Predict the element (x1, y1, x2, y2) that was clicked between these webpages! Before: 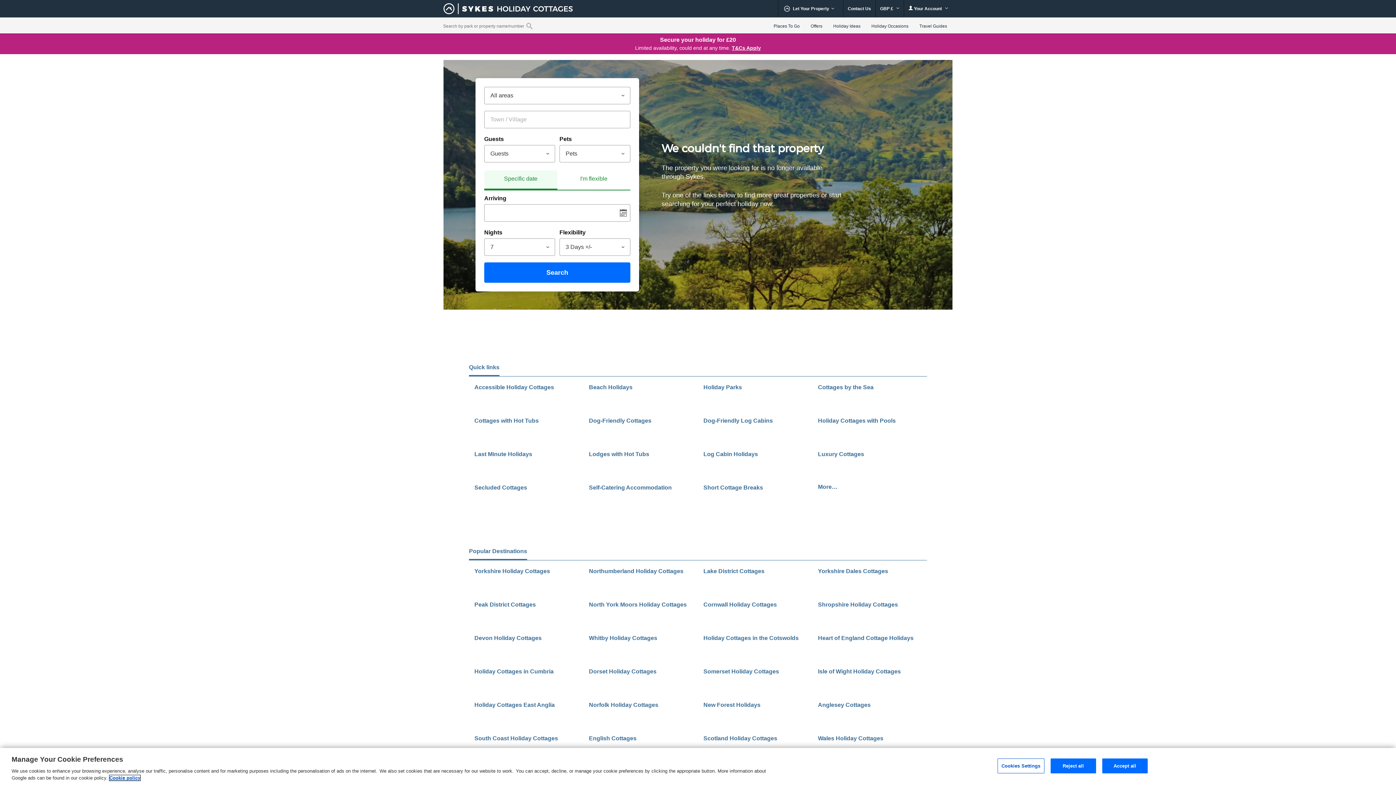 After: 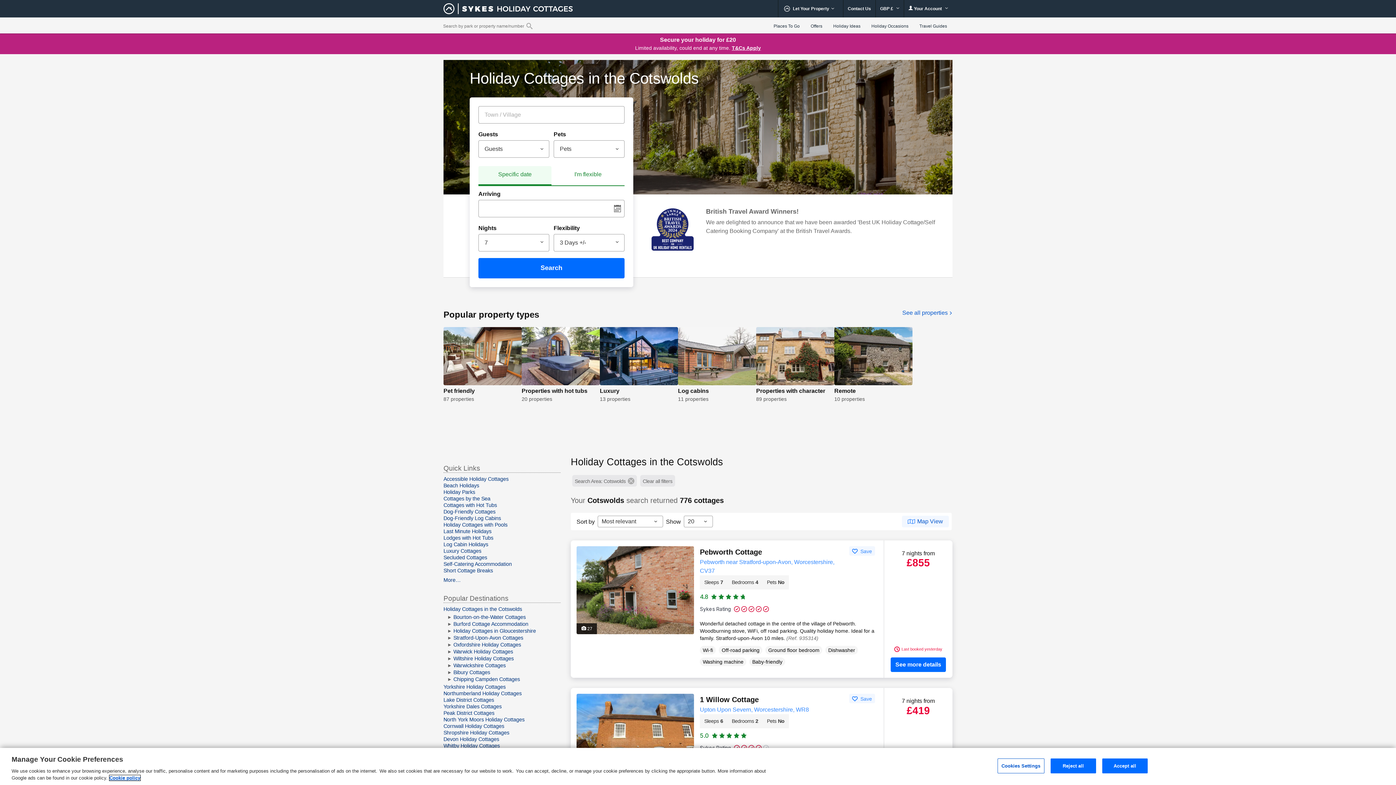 Action: label: Holiday Cottages in the Cotswolds bbox: (703, 634, 807, 660)